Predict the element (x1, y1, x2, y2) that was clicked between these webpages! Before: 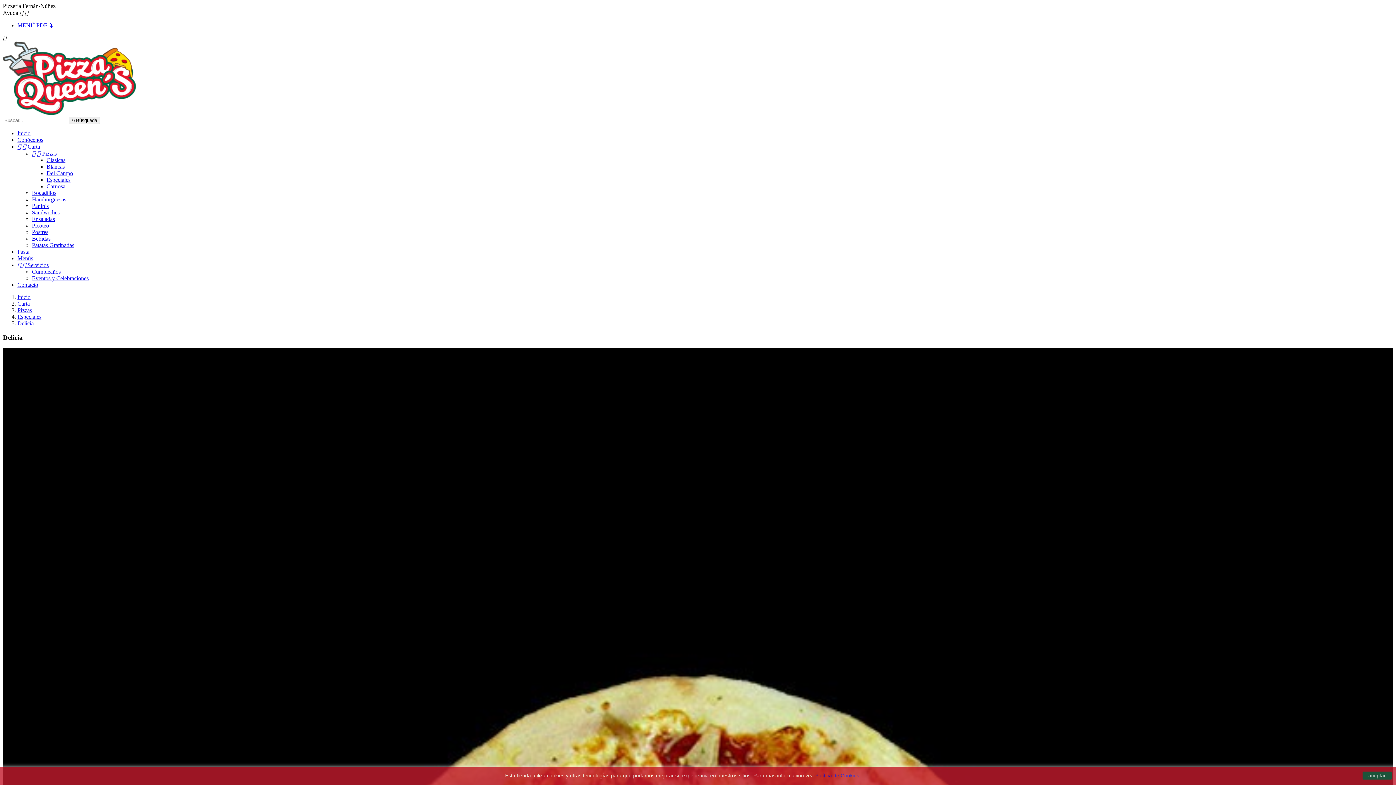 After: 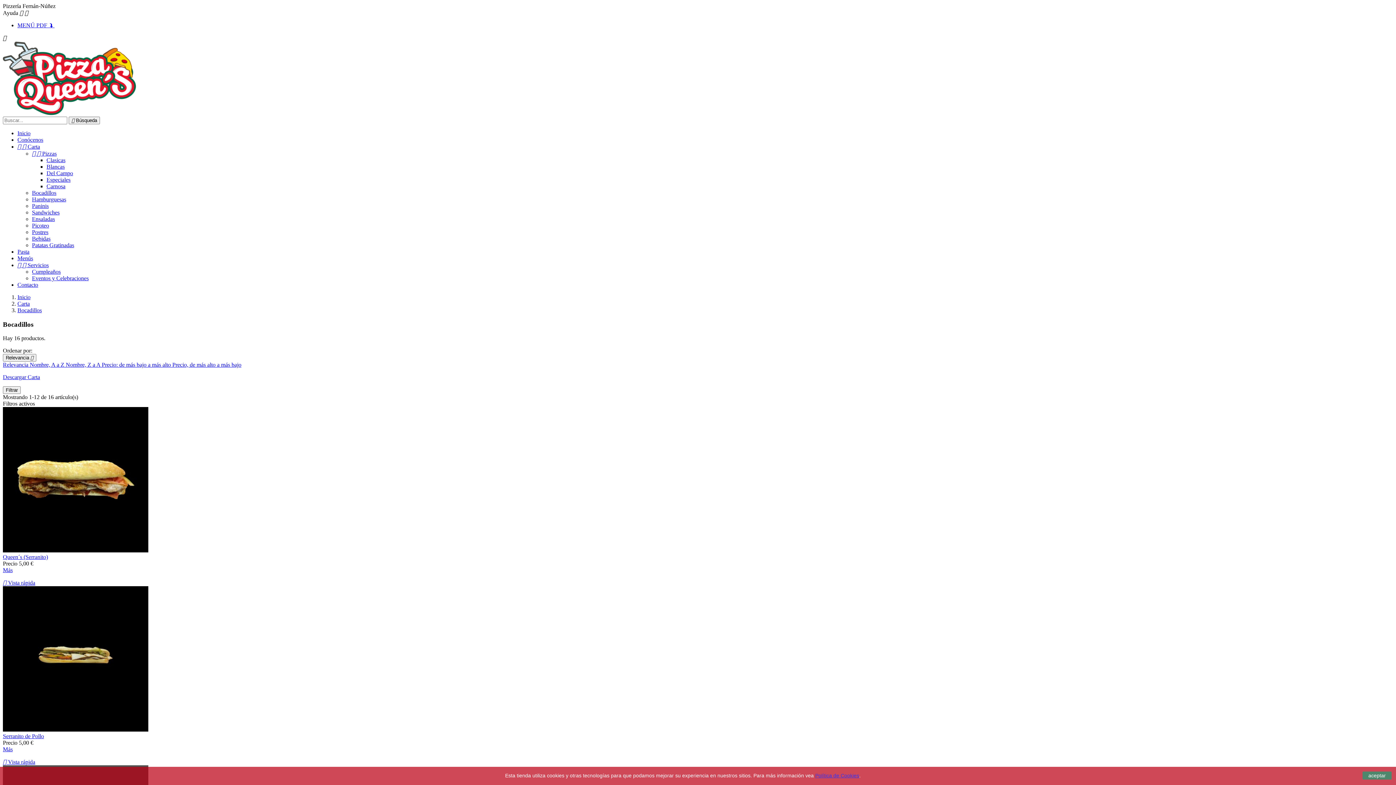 Action: label: Bocadillos bbox: (32, 189, 56, 196)